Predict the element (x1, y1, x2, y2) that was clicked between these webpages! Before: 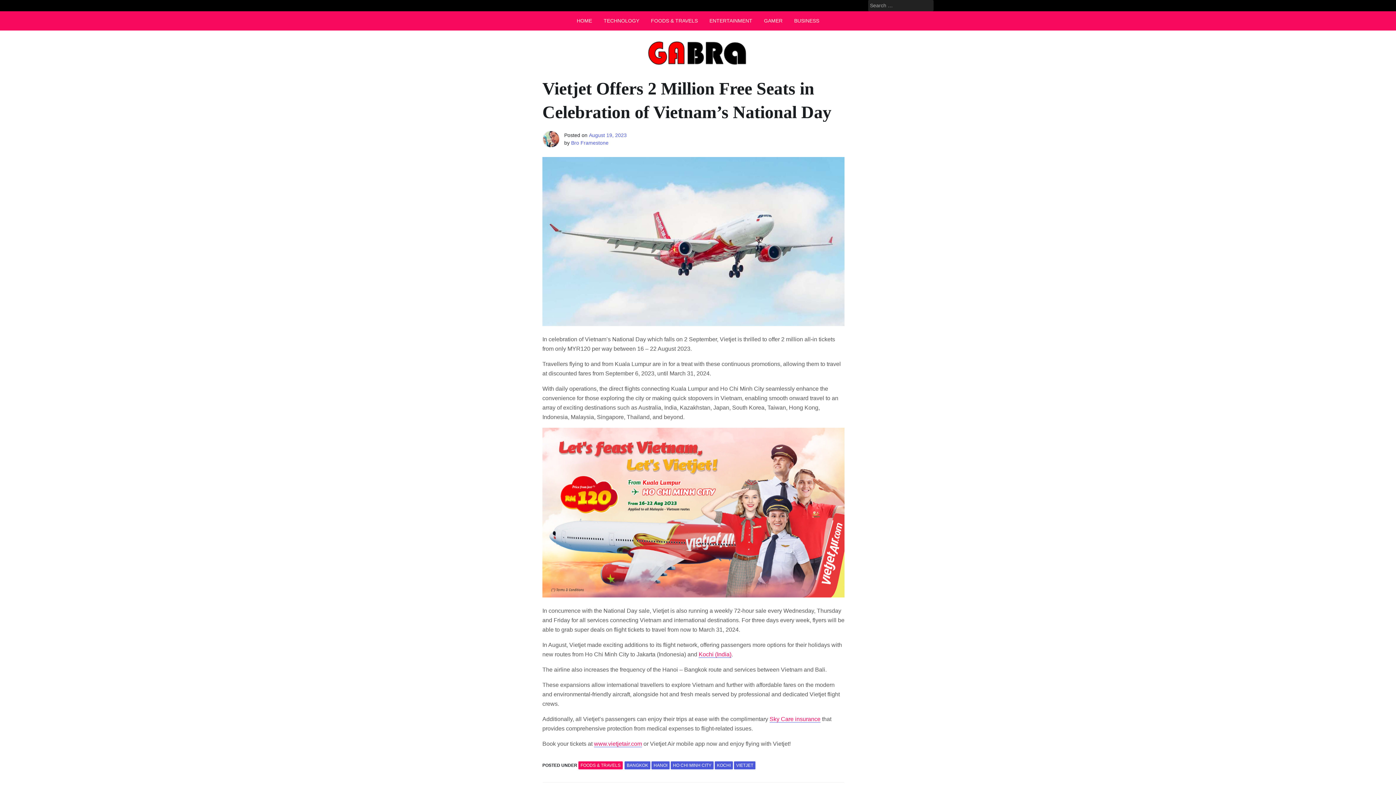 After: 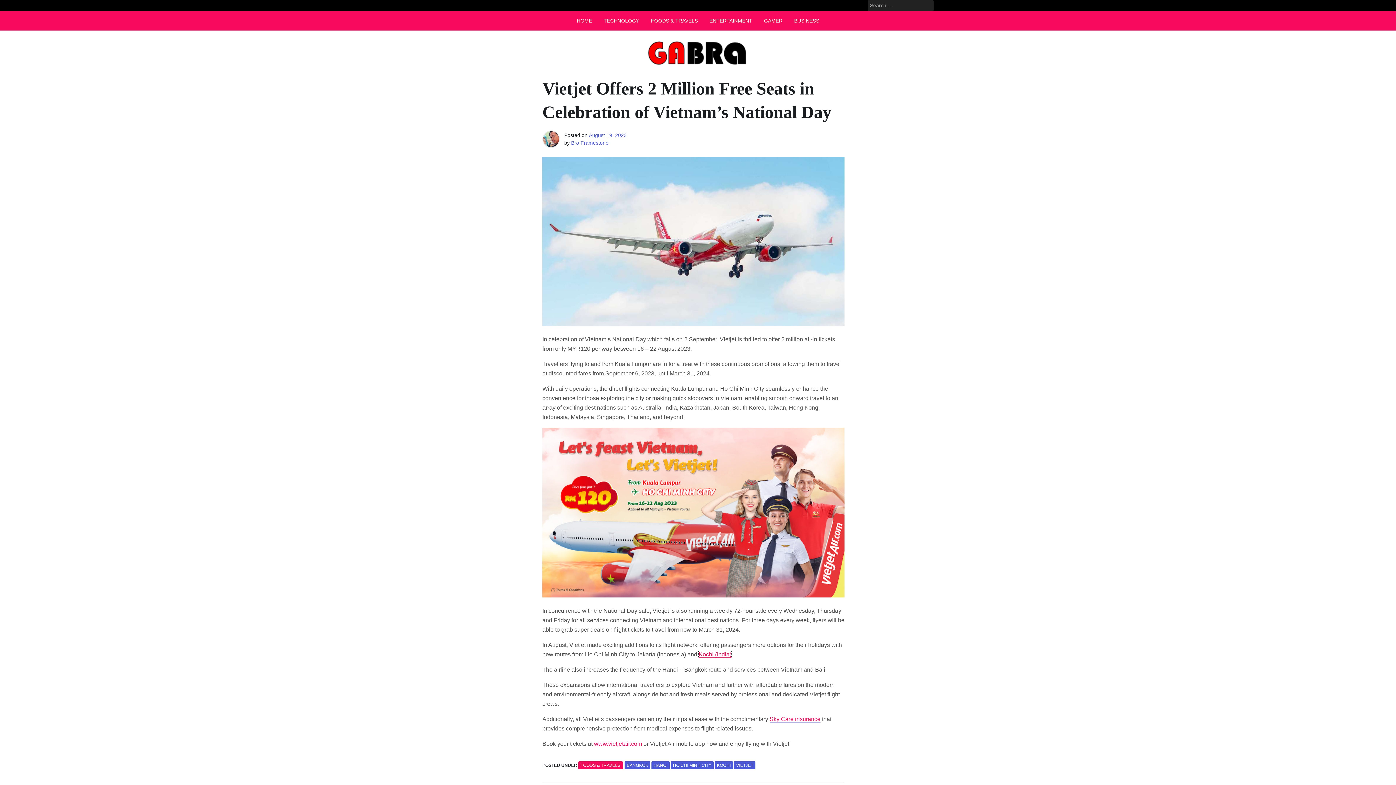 Action: bbox: (698, 651, 731, 658) label: Kochi (India)